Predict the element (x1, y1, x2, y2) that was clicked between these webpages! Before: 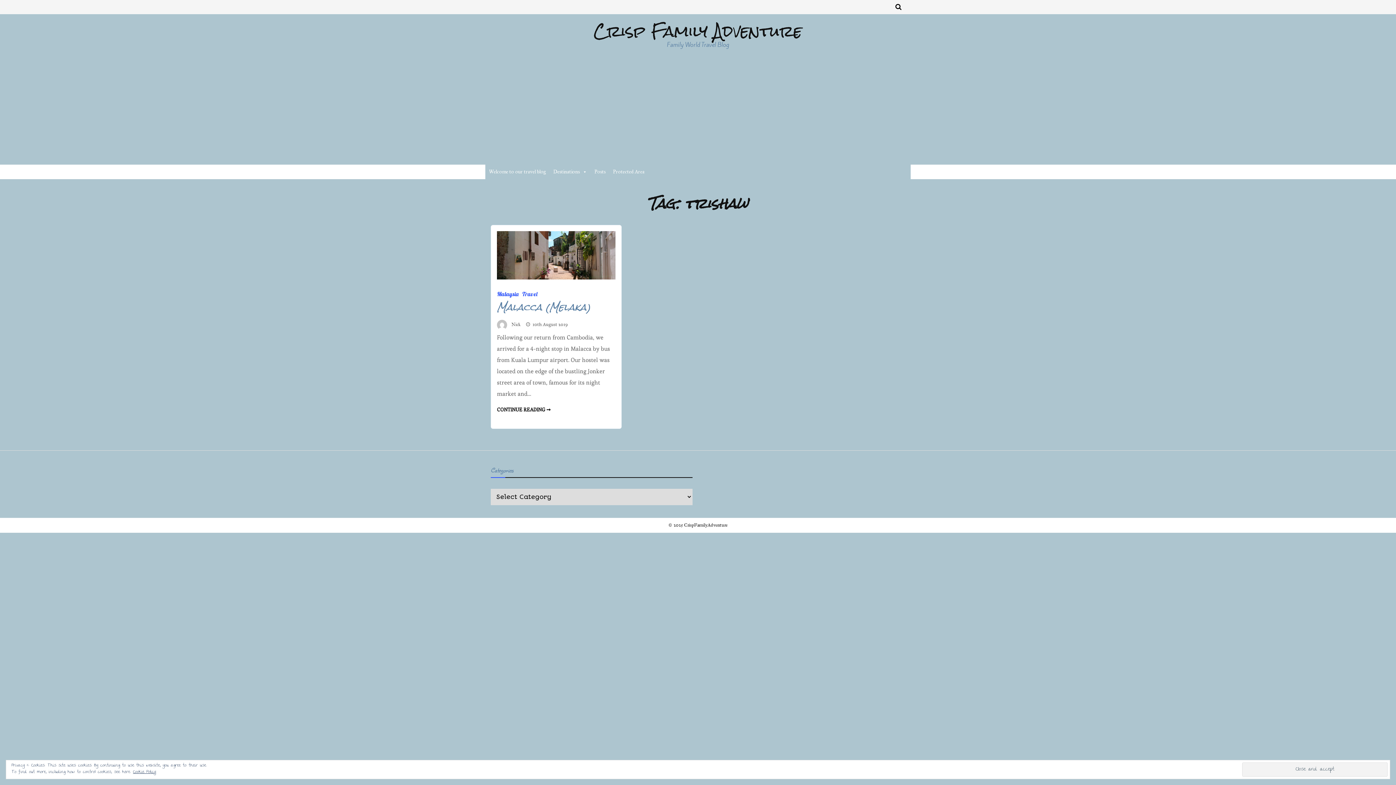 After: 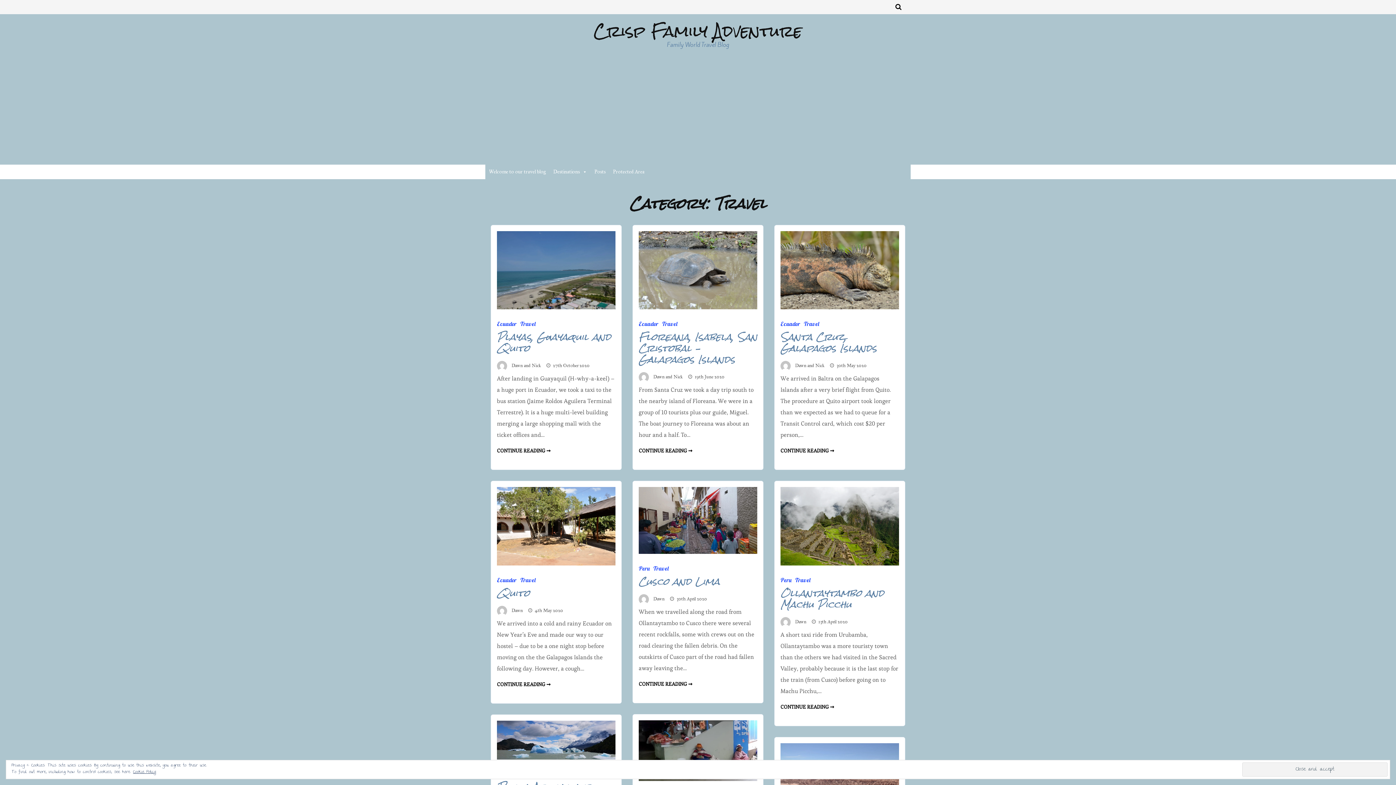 Action: label: Travel bbox: (522, 290, 537, 297)